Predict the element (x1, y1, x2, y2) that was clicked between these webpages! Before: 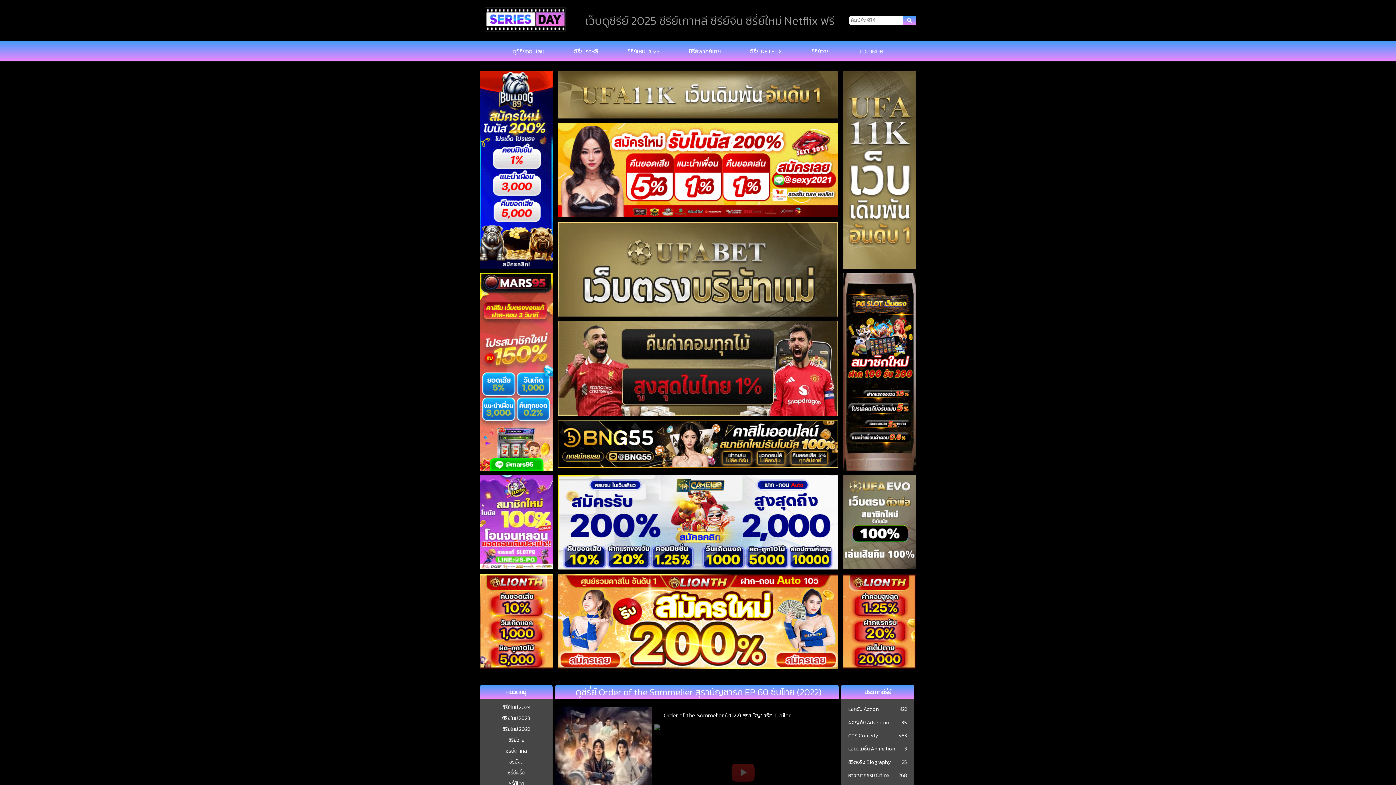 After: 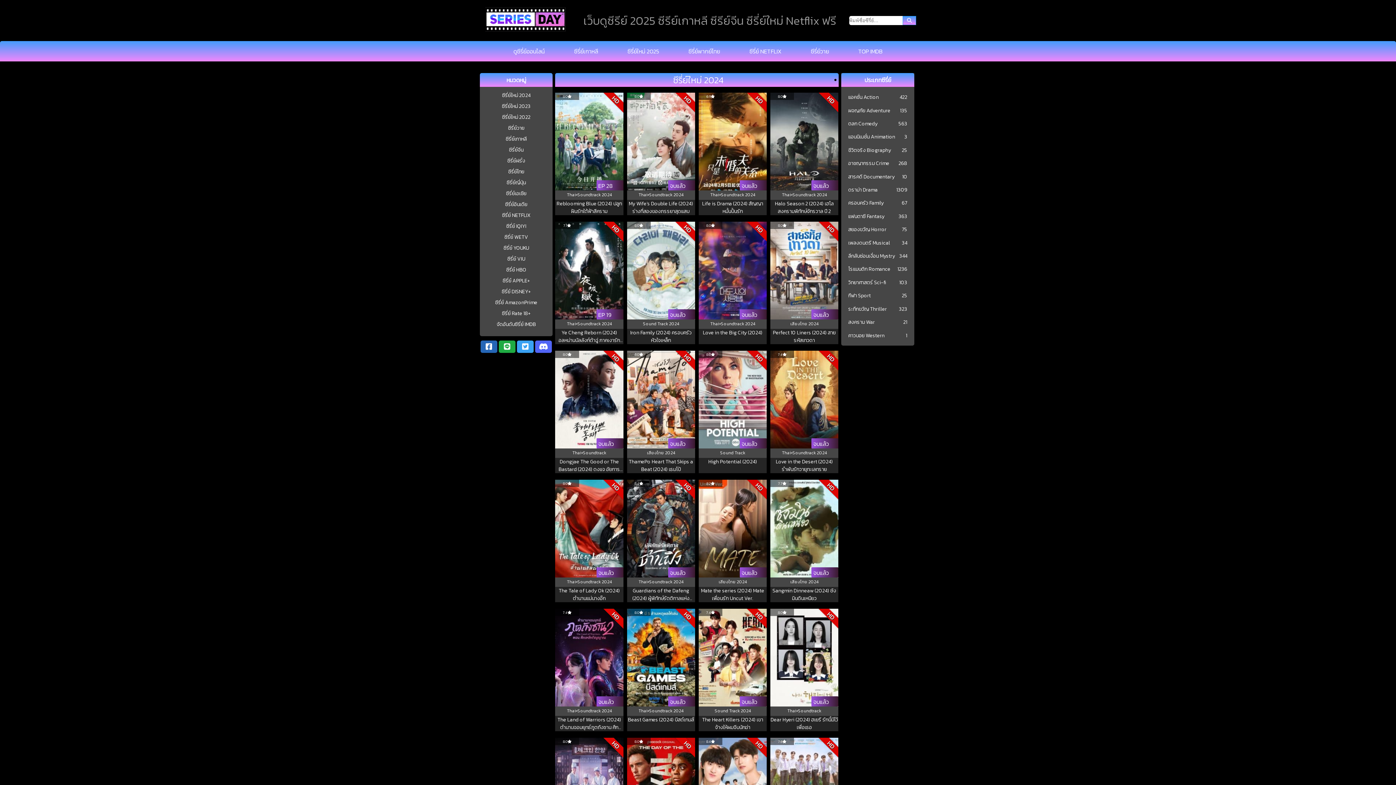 Action: label: ซีรี่ย์ใหม่ 2024 bbox: (502, 704, 530, 711)